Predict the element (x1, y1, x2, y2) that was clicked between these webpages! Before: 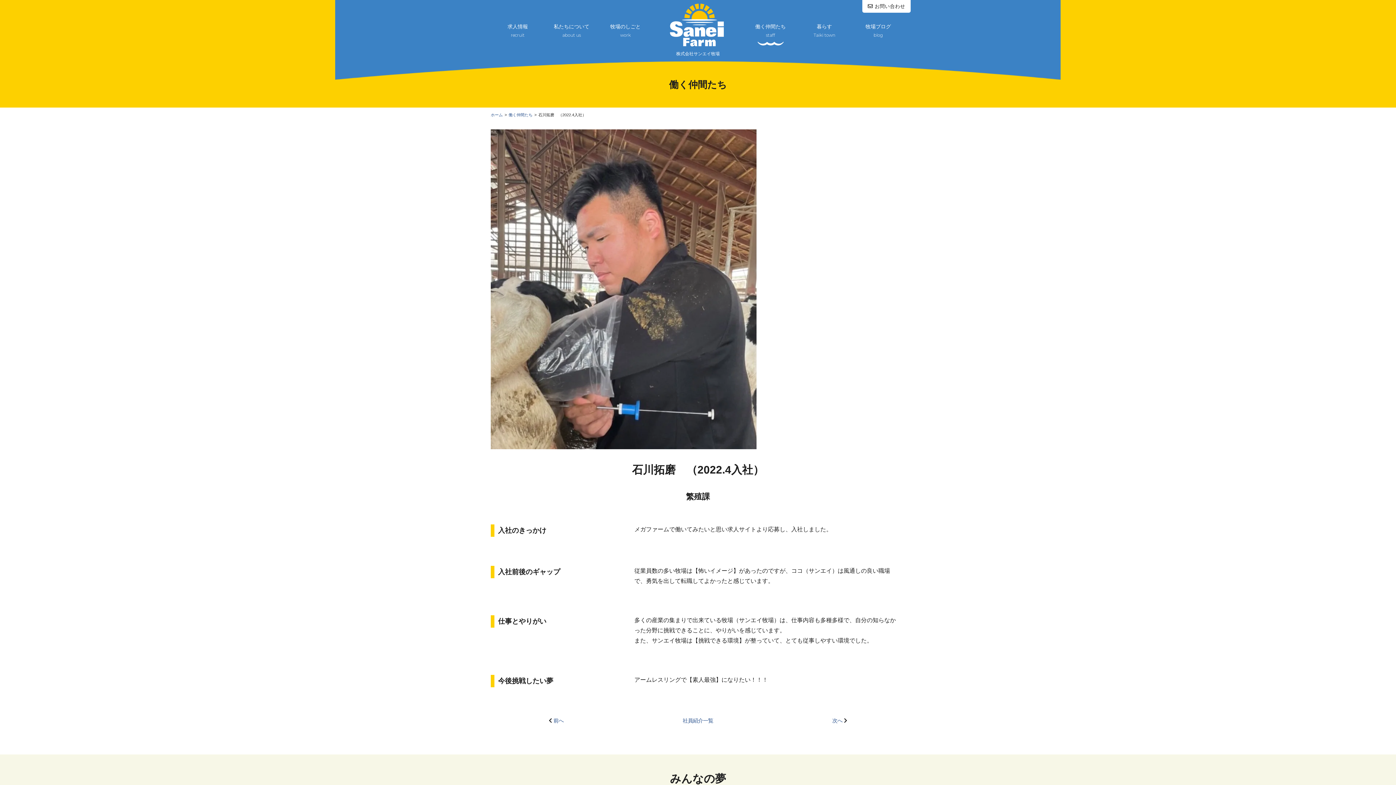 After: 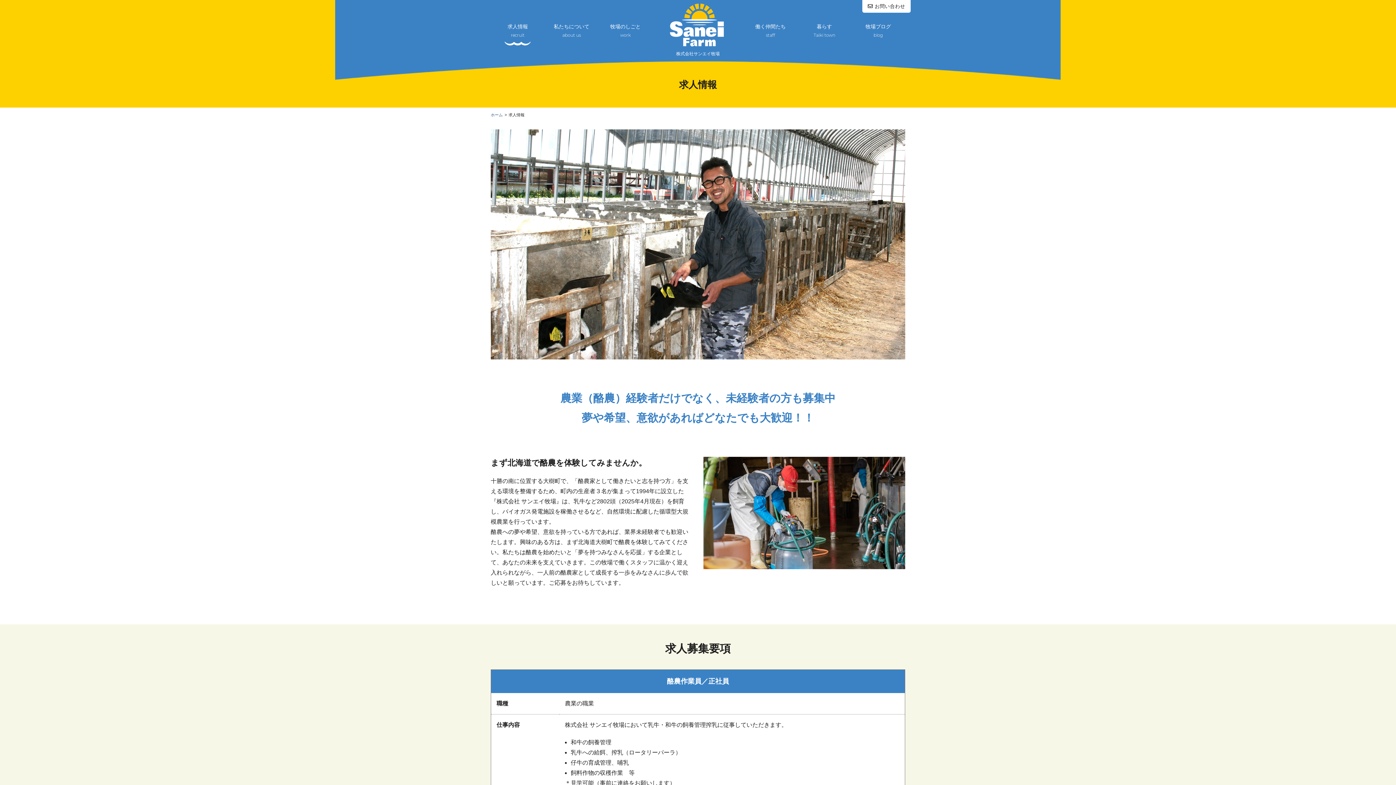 Action: label: 求人情報
recruit bbox: (490, 22, 544, 45)